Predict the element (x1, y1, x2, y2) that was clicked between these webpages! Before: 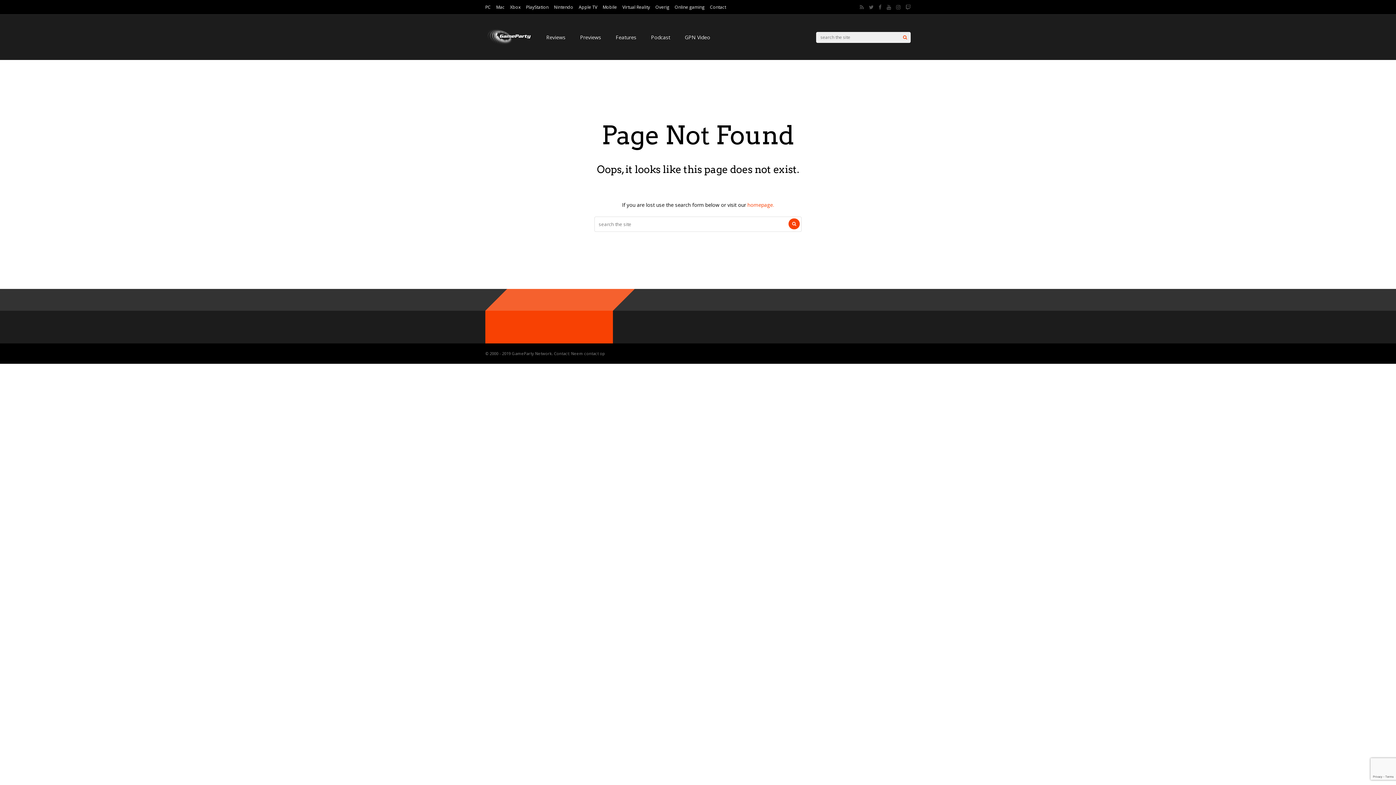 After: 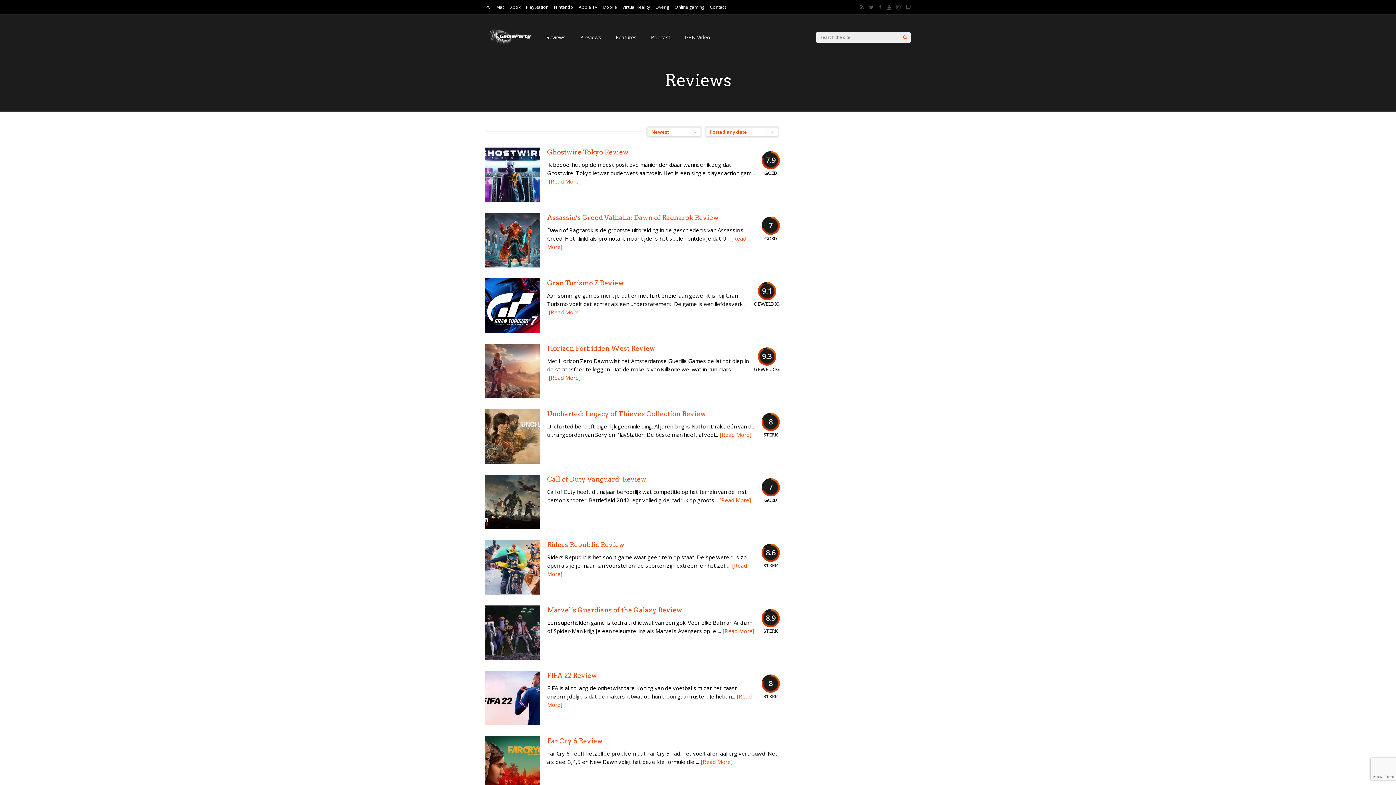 Action: label: Reviews bbox: (546, 30, 565, 44)